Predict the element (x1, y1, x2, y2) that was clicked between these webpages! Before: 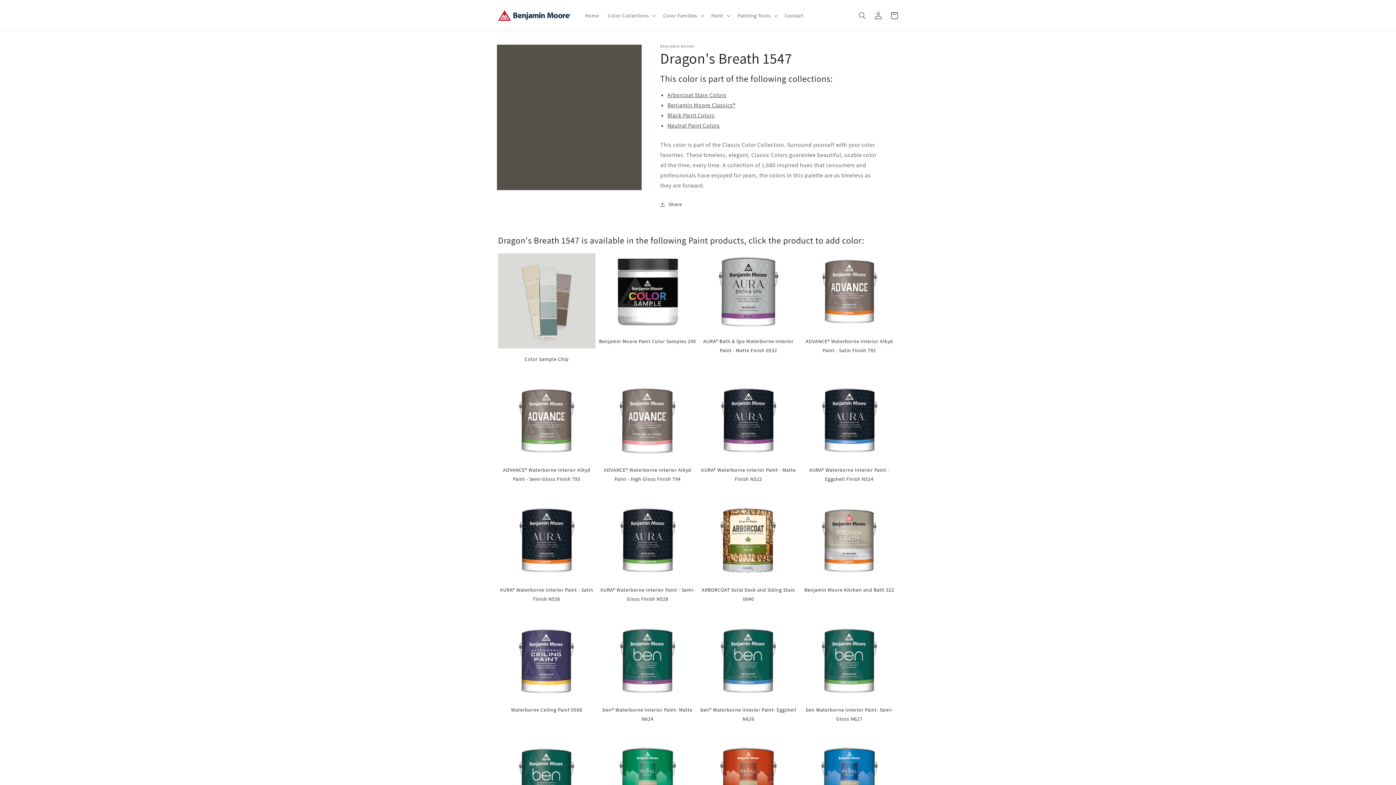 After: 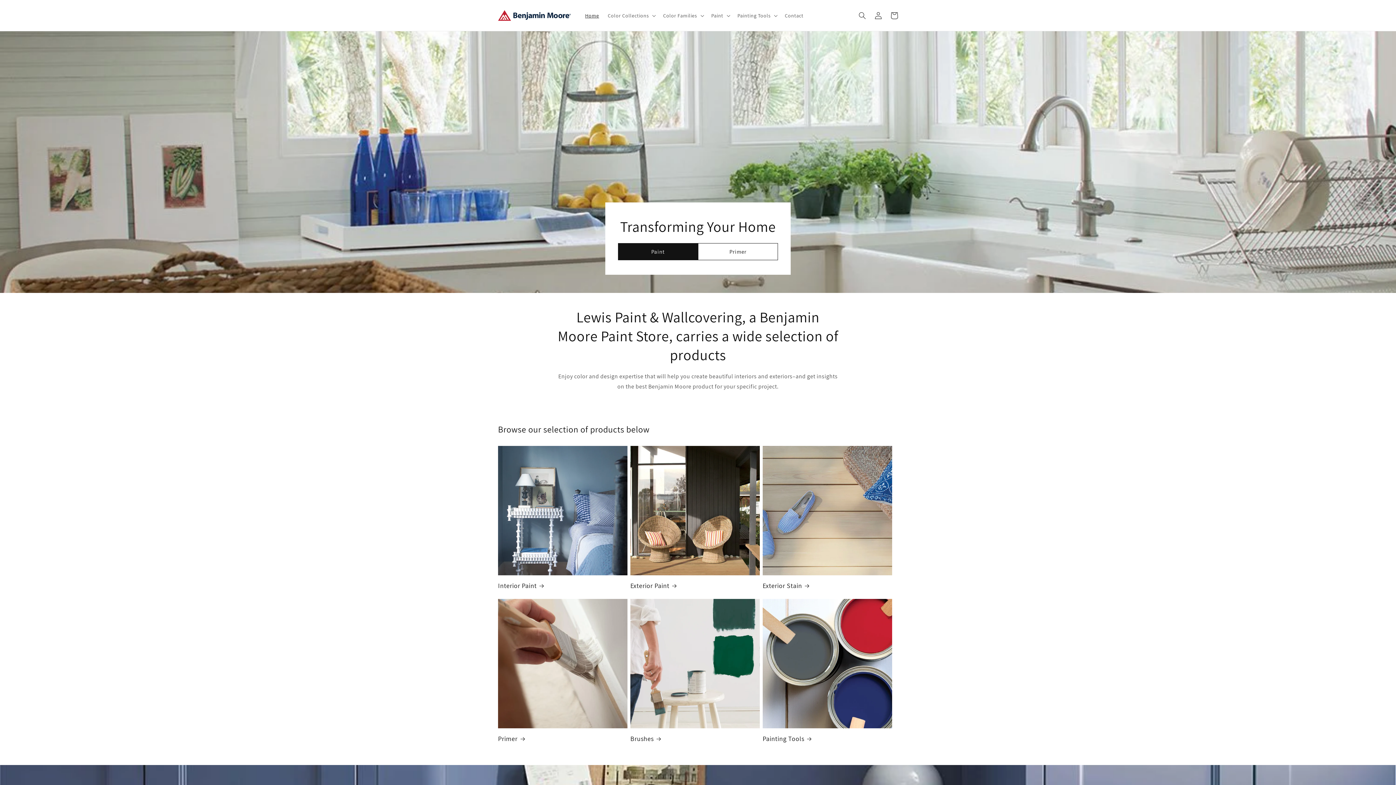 Action: label: Home bbox: (580, 7, 603, 23)